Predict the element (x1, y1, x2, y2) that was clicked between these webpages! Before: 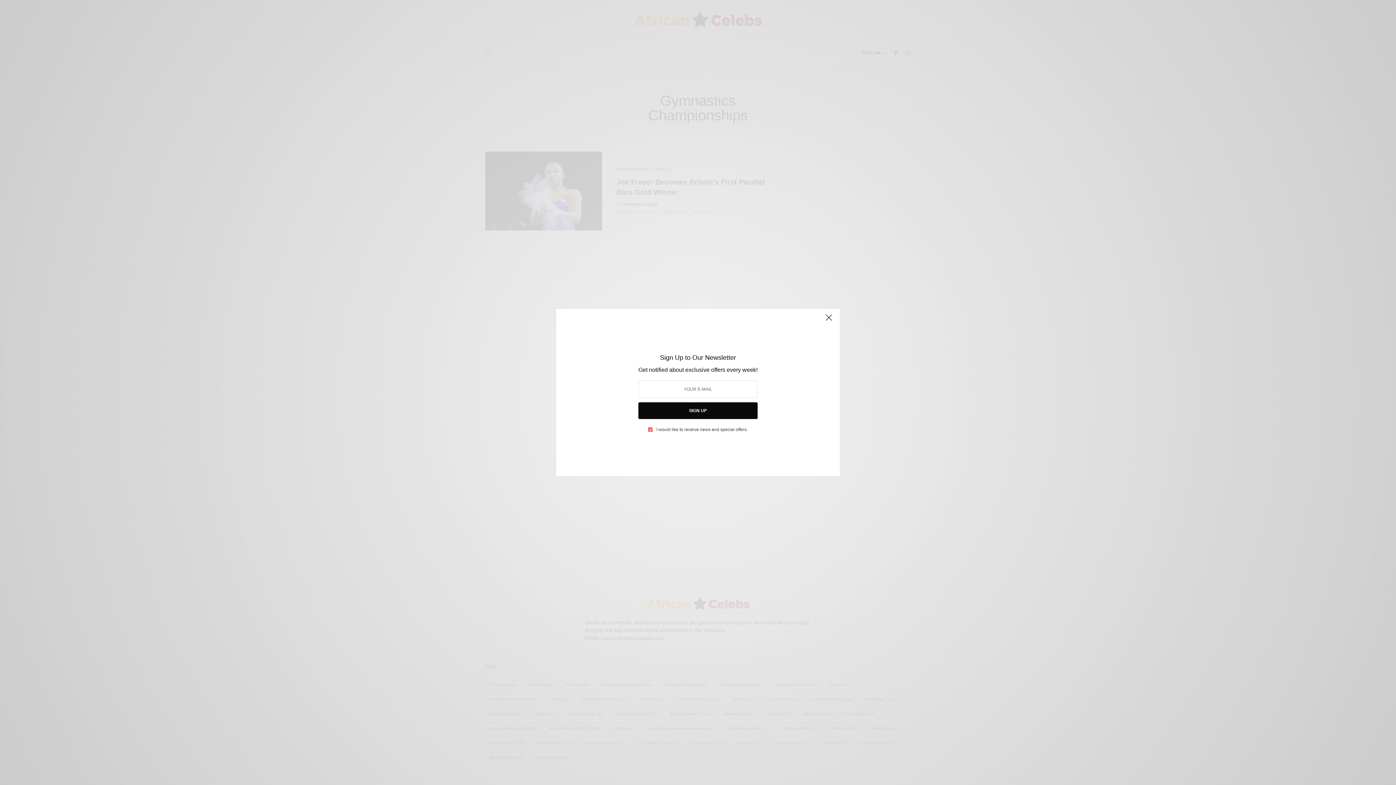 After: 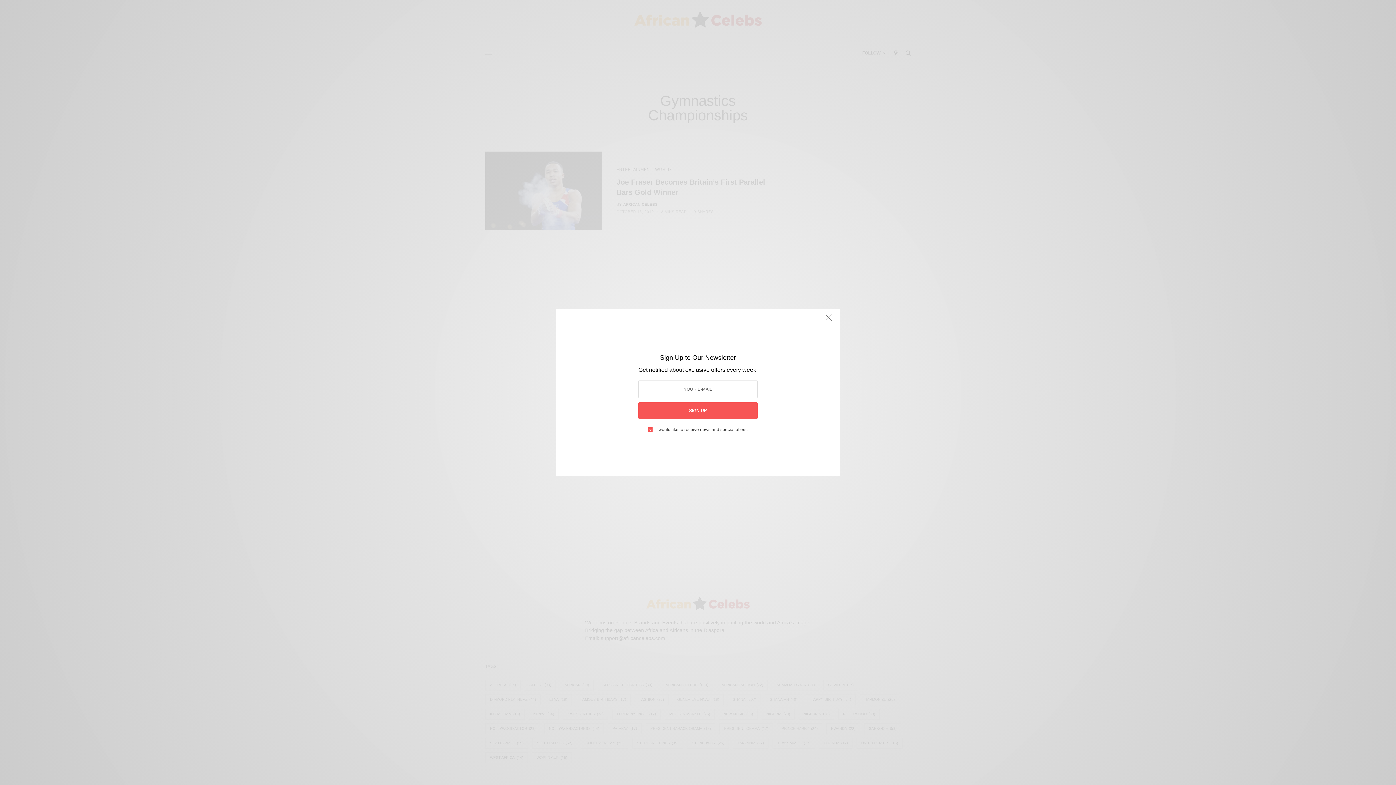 Action: label: SIGN UP bbox: (640, 401, 755, 418)